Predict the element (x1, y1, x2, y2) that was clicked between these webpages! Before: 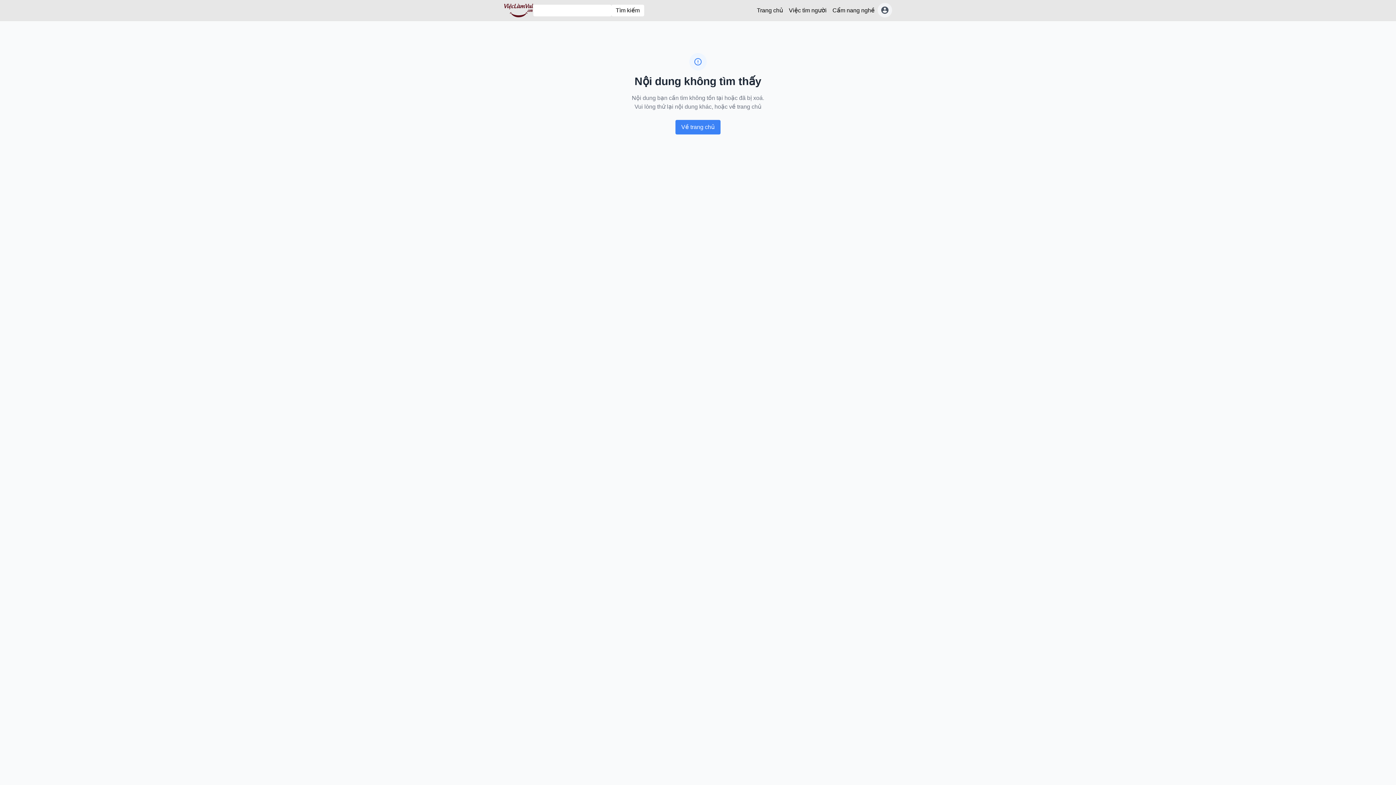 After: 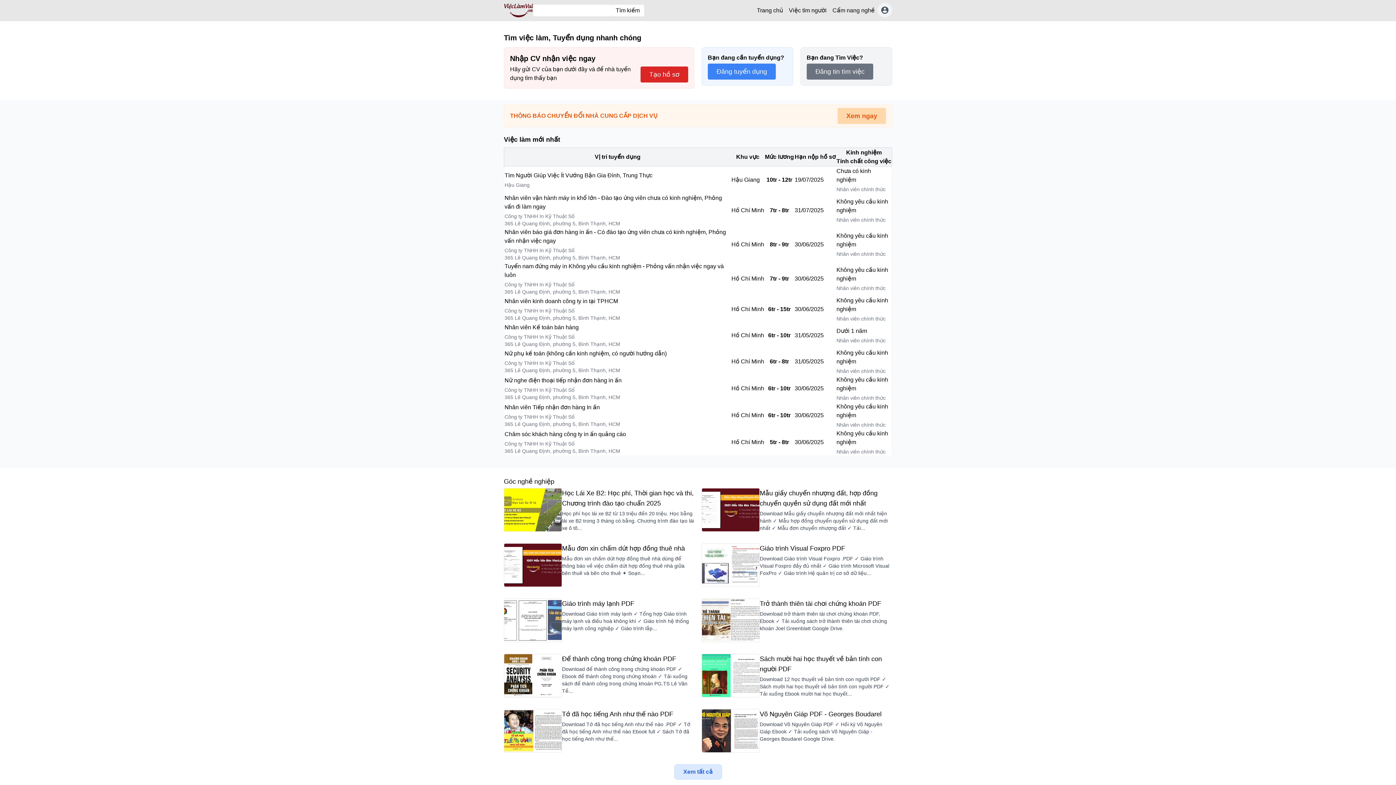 Action: label: Về trang chủ bbox: (675, 120, 720, 134)